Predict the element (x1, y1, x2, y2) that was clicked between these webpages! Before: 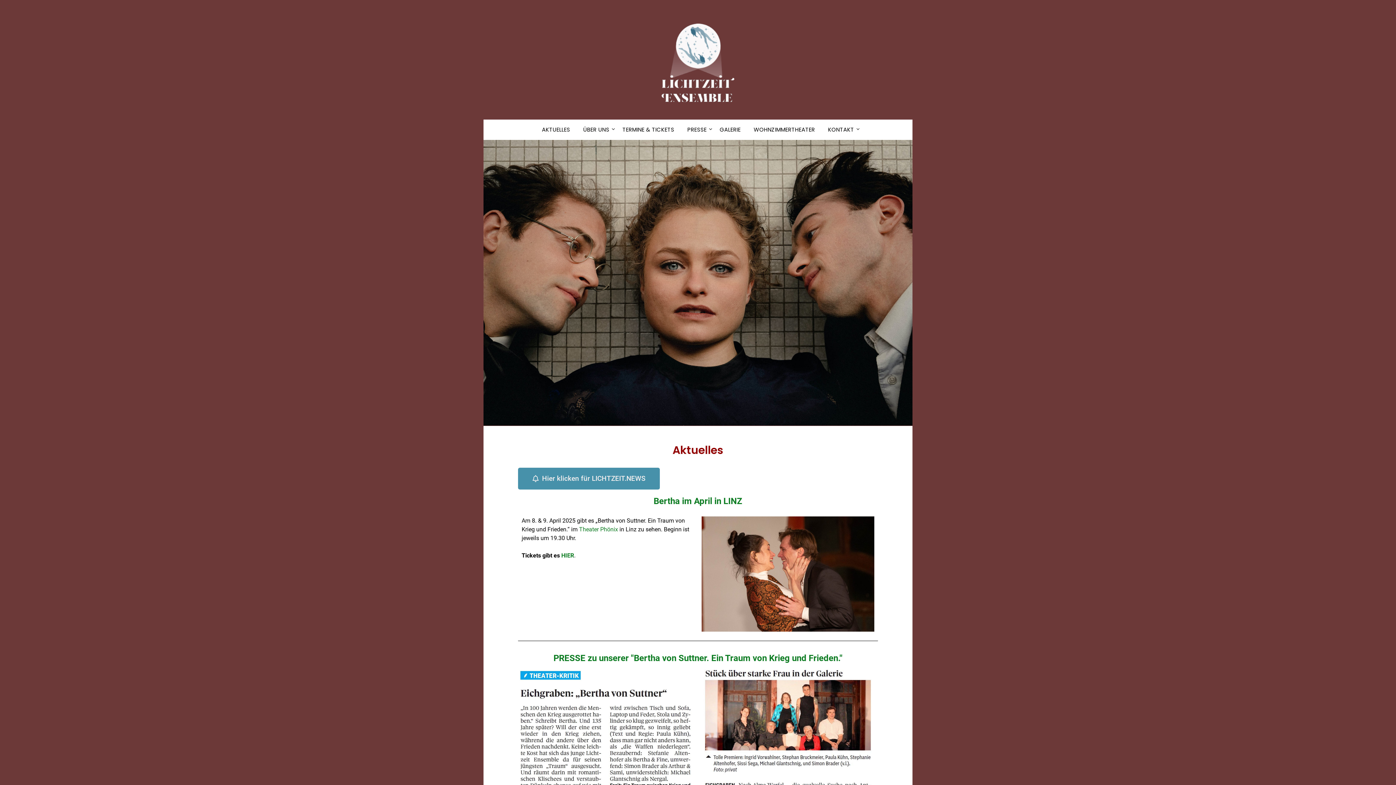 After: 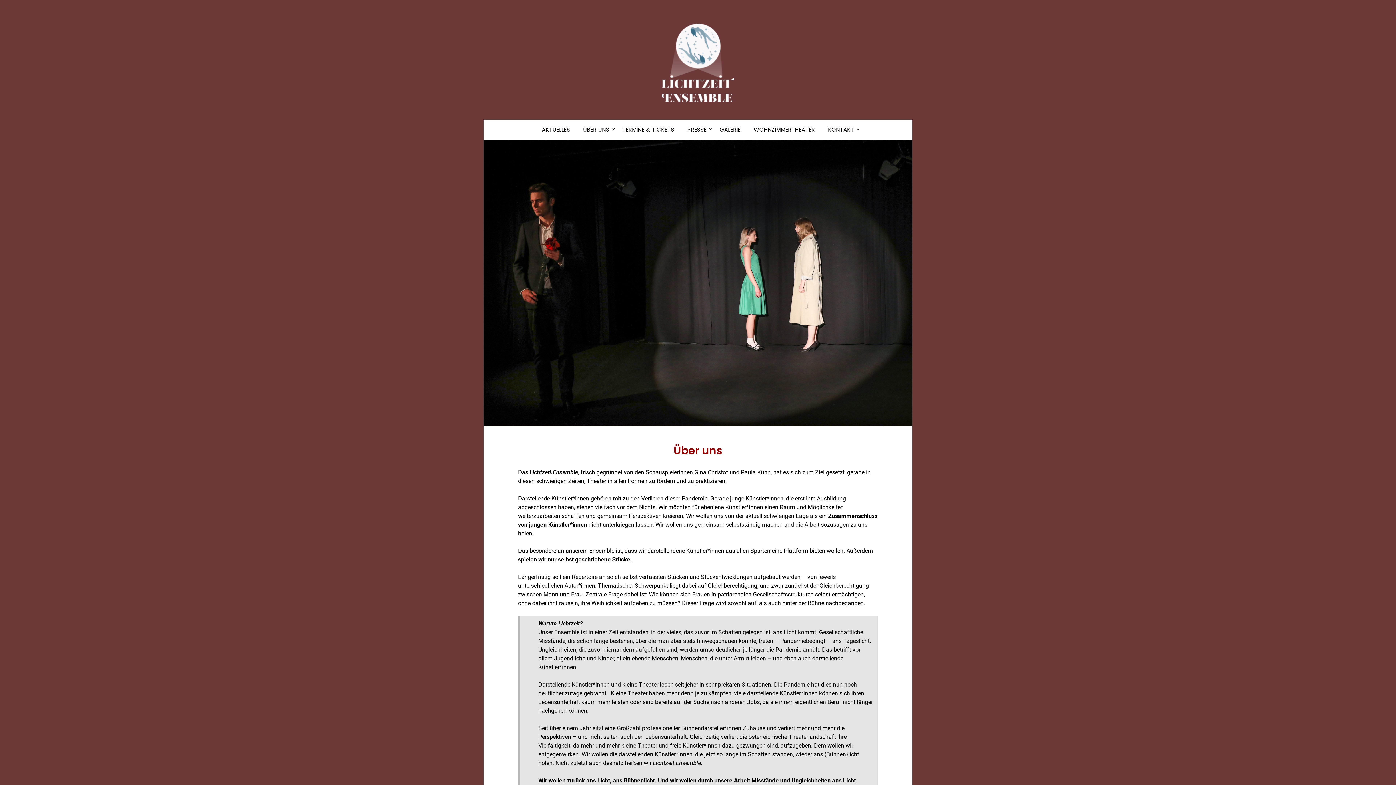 Action: label: ÜBER UNS bbox: (577, 120, 615, 139)